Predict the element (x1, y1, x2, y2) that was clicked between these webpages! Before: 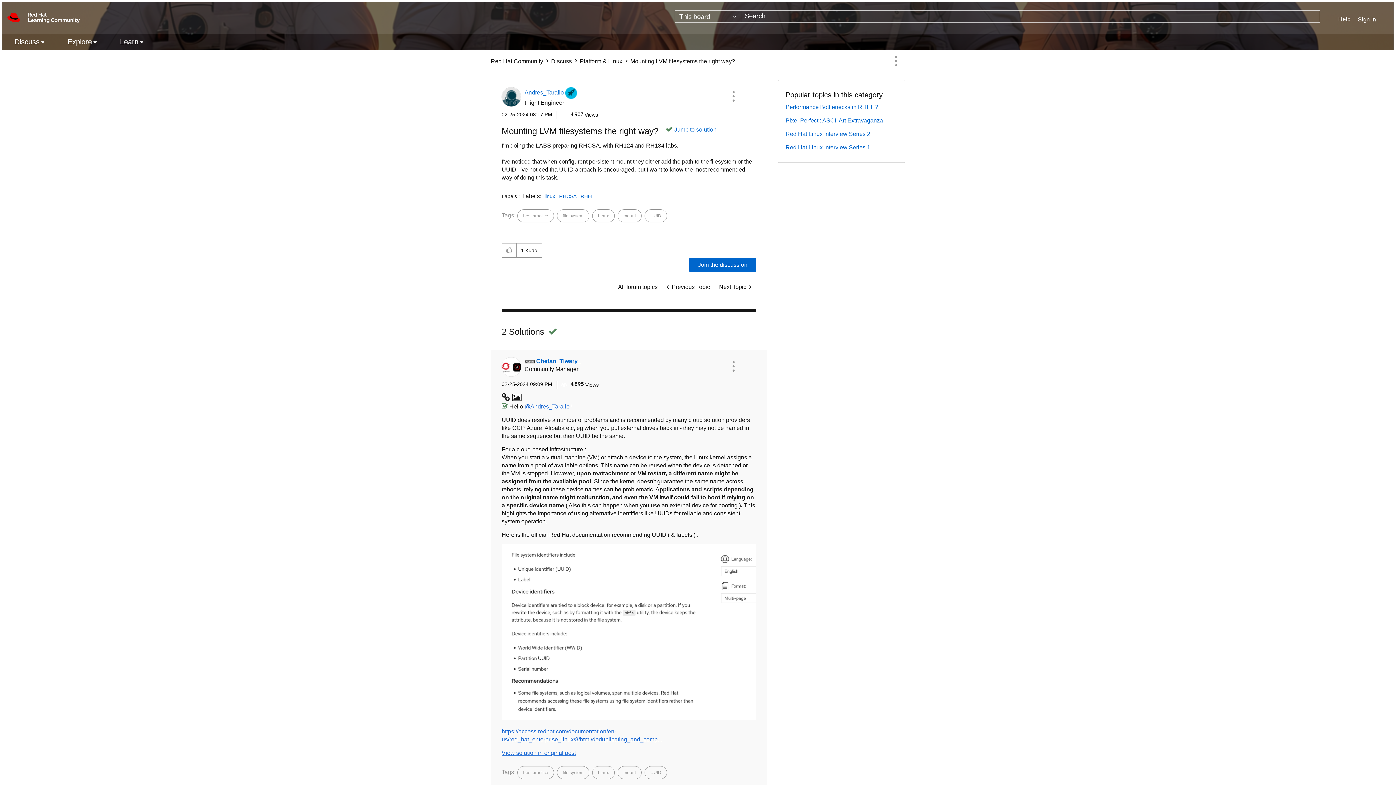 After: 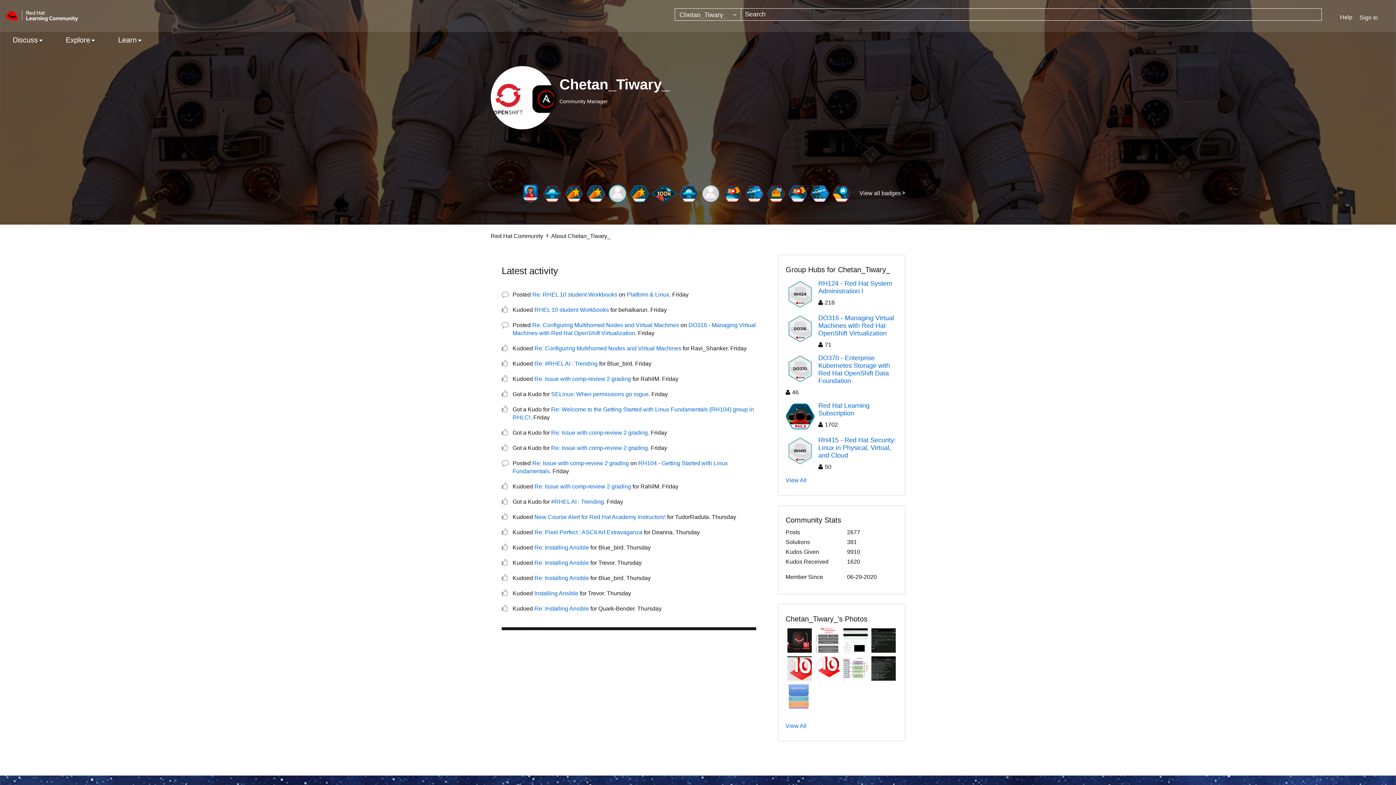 Action: bbox: (536, 358, 581, 364) label: View Profile of Chetan_Tiwary_